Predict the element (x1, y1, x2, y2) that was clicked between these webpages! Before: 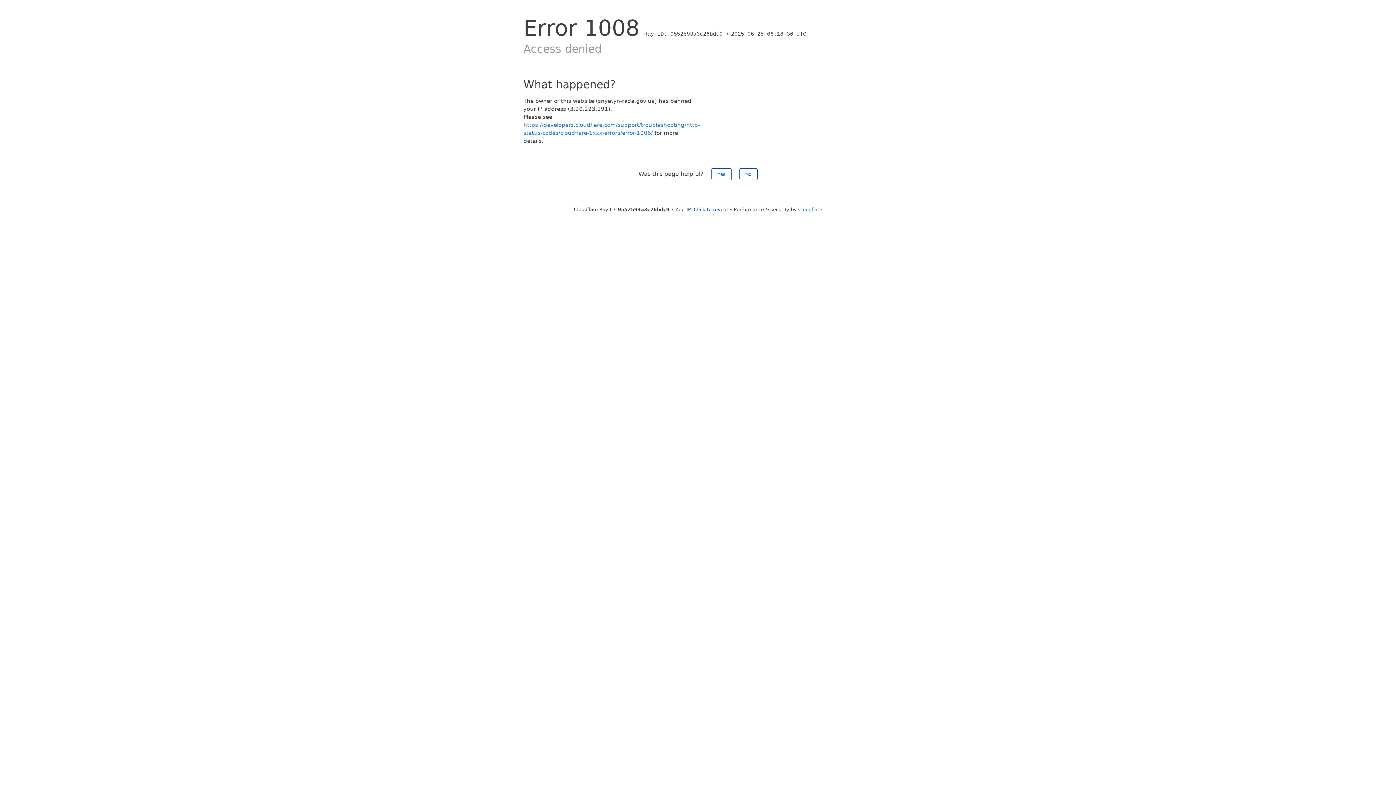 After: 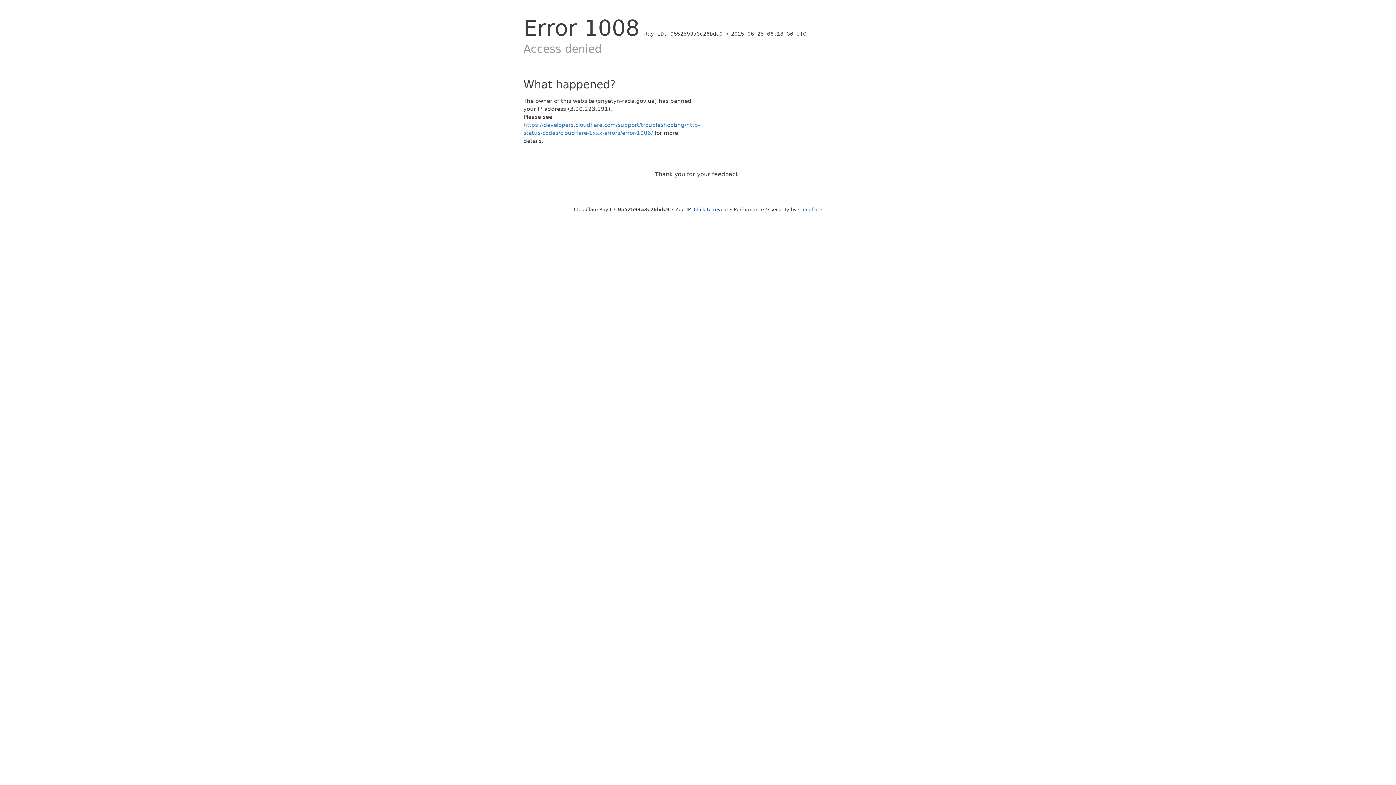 Action: label: No bbox: (739, 168, 757, 180)